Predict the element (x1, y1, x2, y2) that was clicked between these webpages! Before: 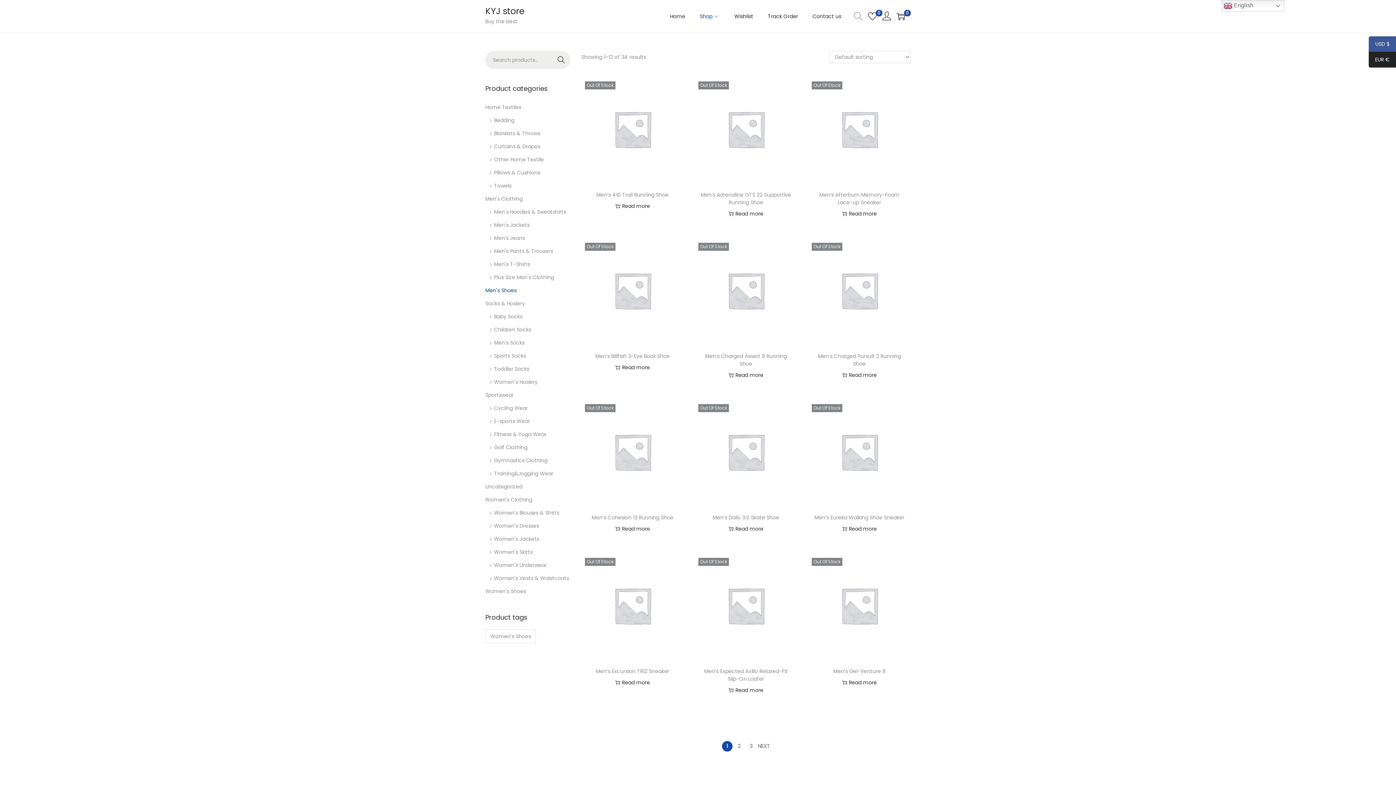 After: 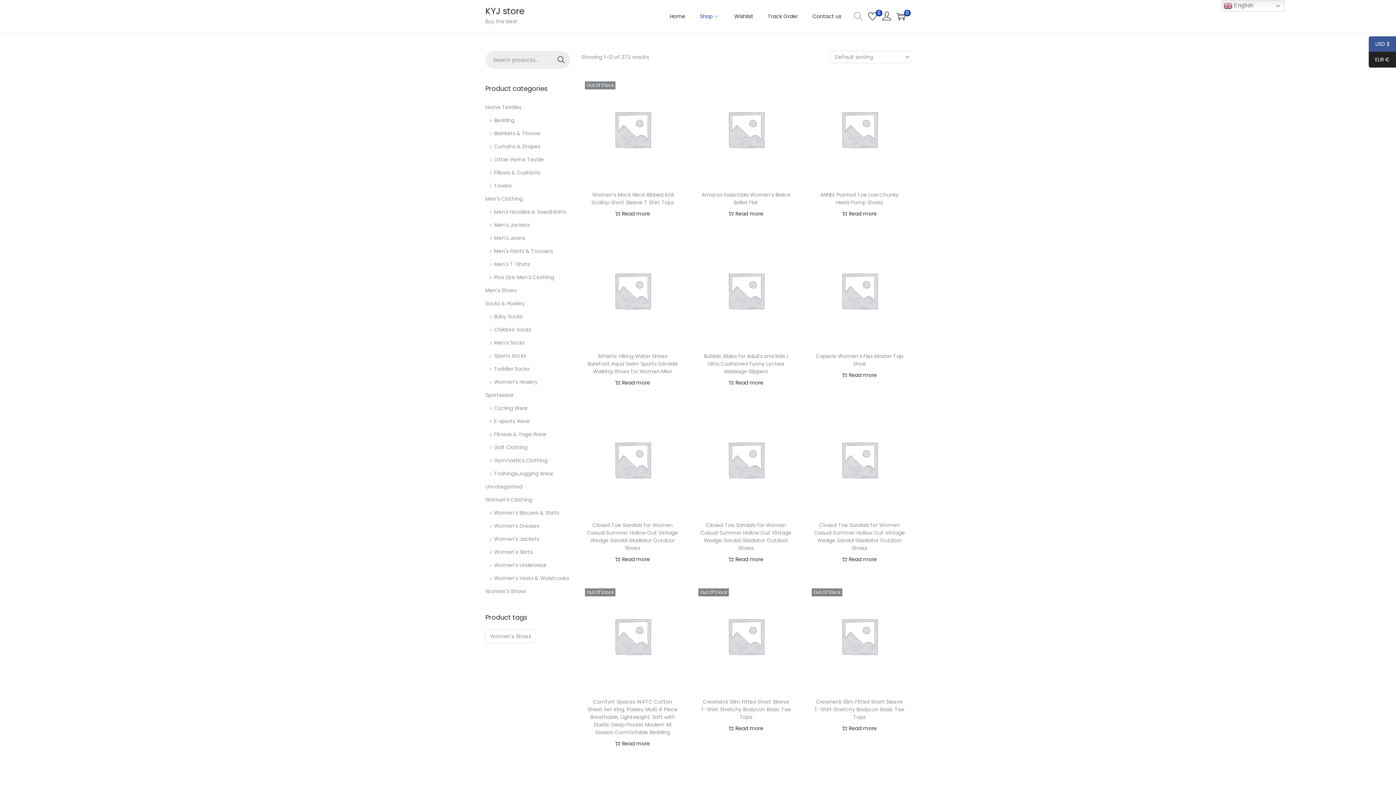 Action: bbox: (700, 0, 720, 32) label: Shop